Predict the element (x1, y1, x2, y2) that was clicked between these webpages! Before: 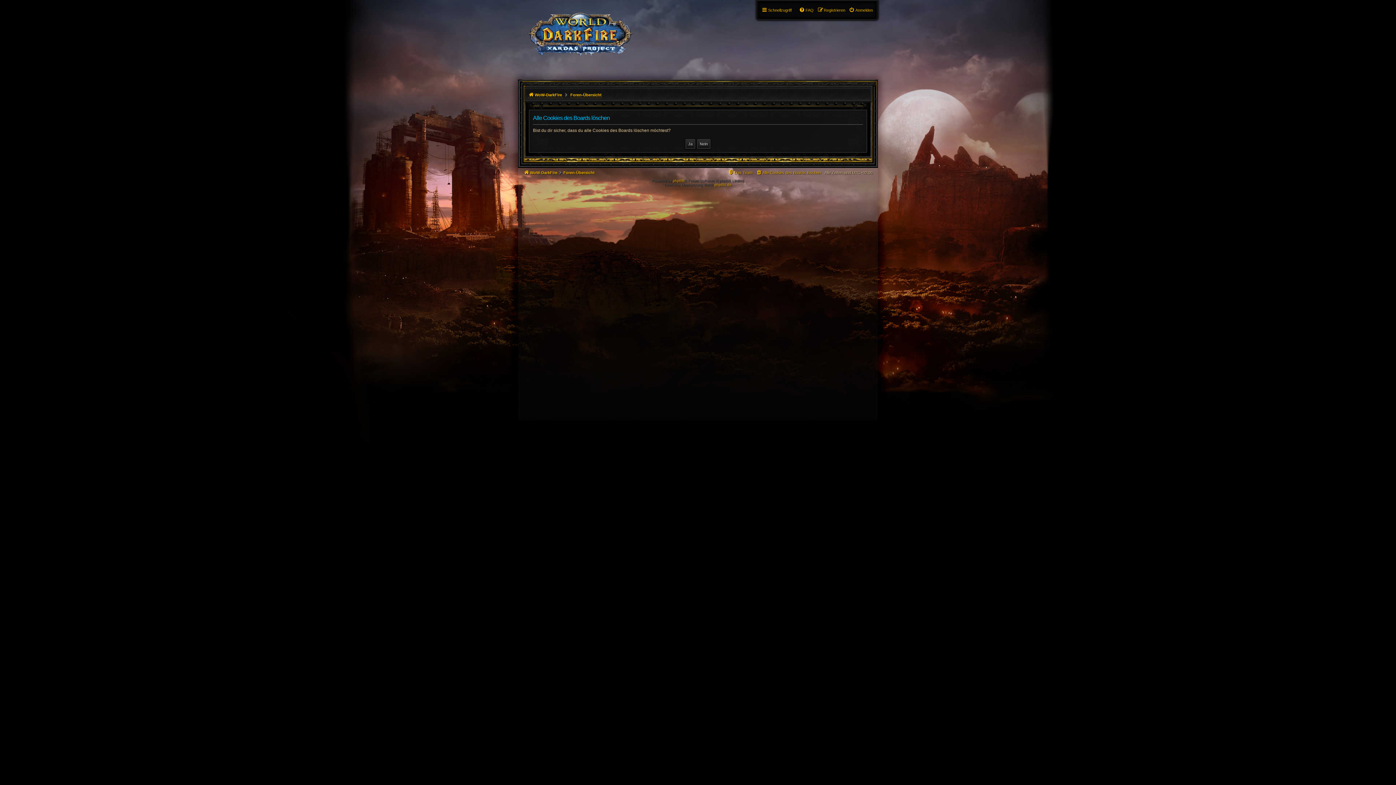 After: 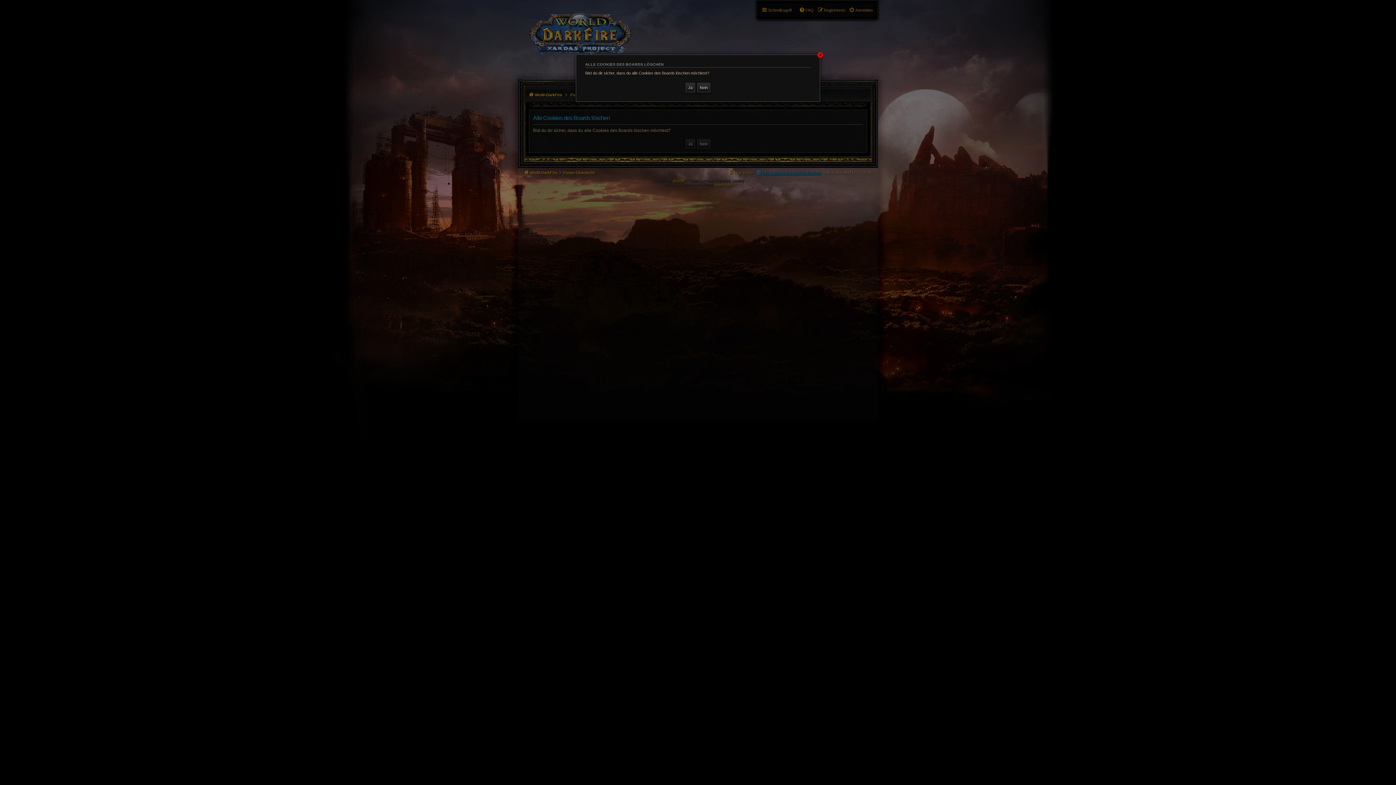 Action: bbox: (756, 168, 821, 177) label: Alle Cookies des Boards löschen